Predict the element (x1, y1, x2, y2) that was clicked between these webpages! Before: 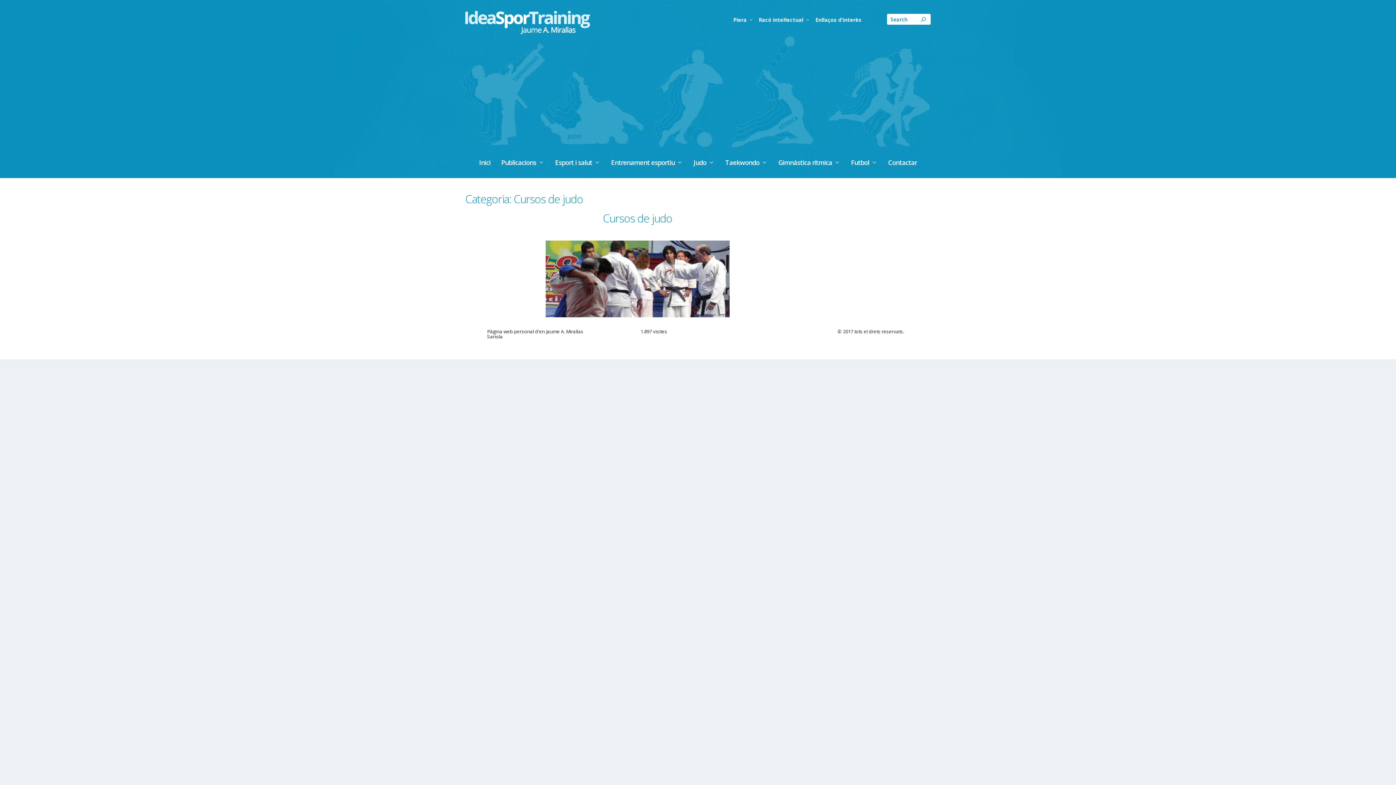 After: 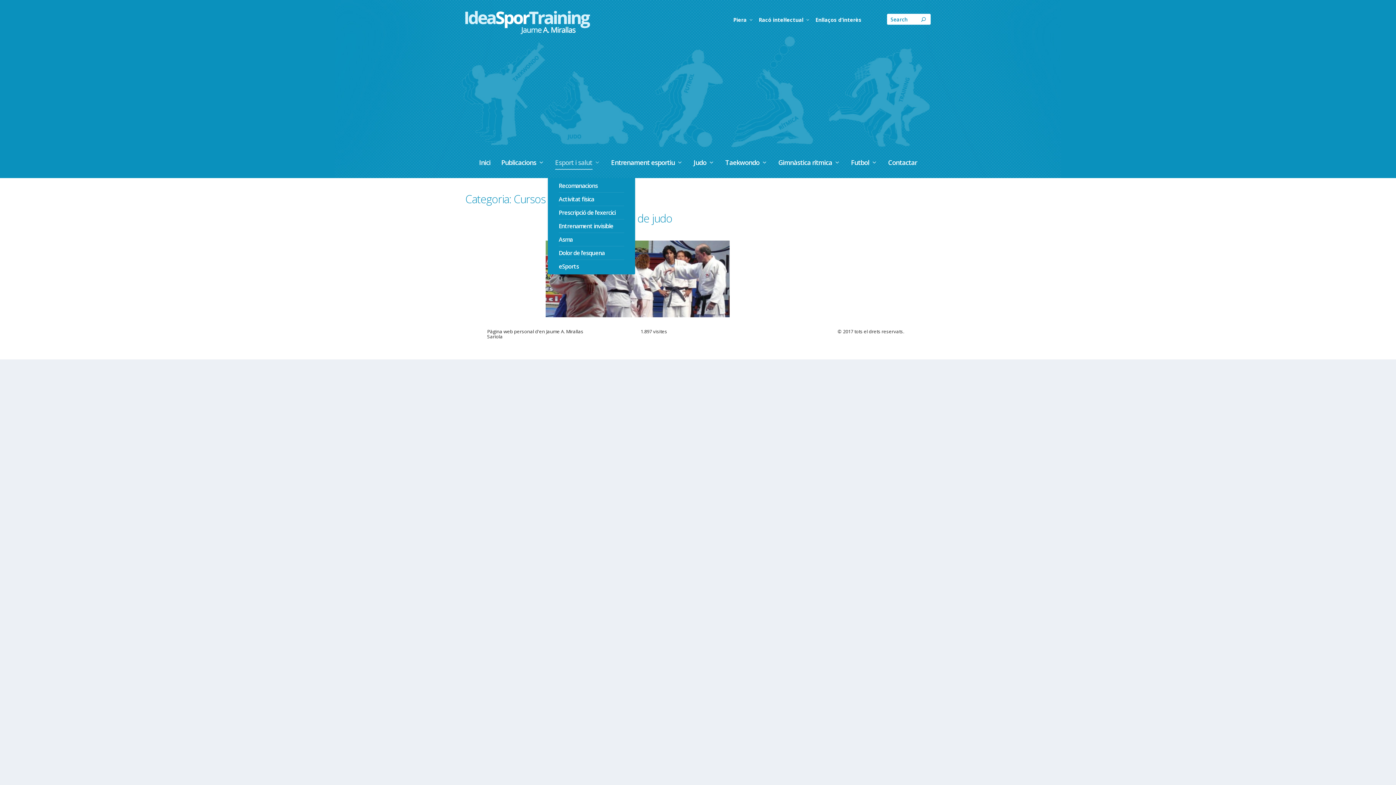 Action: label: Esport i salut bbox: (555, 159, 600, 178)